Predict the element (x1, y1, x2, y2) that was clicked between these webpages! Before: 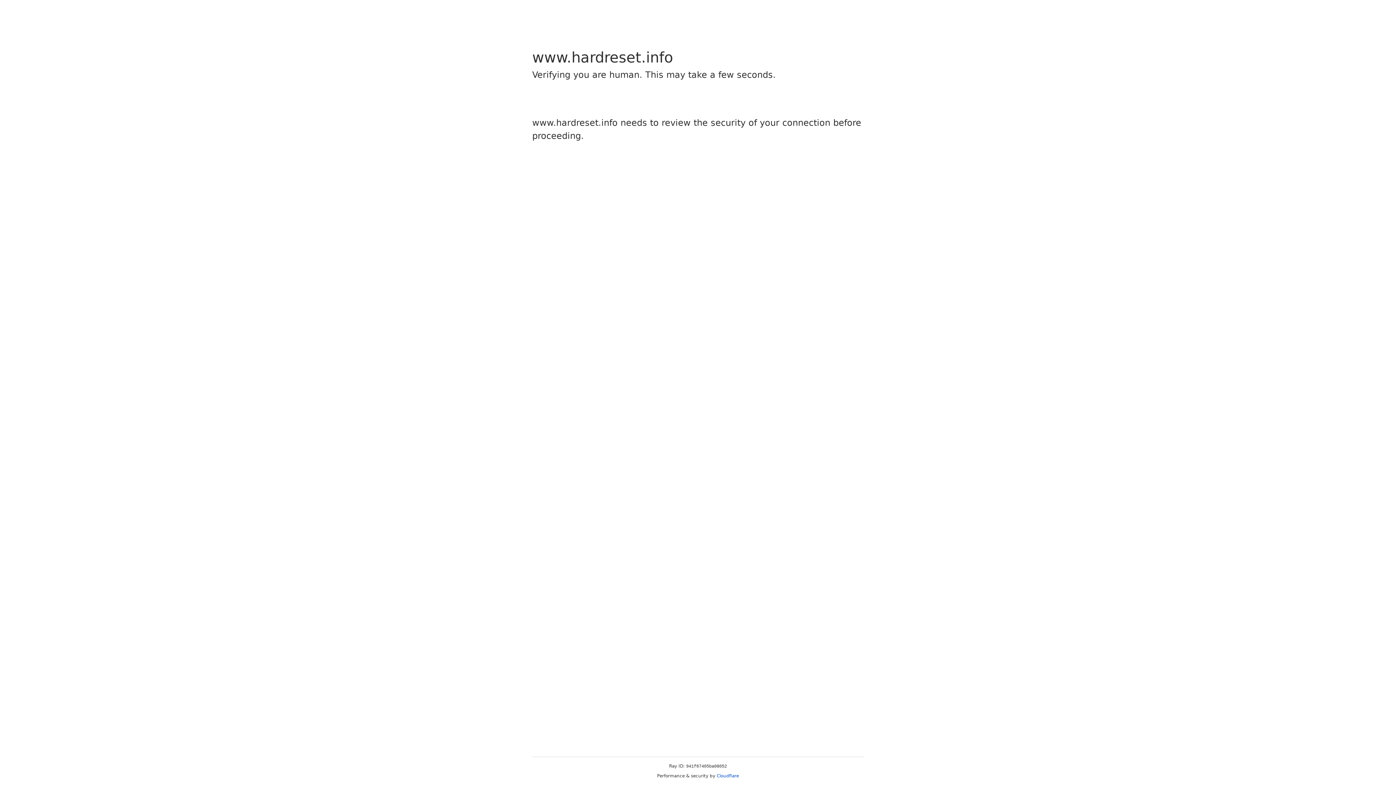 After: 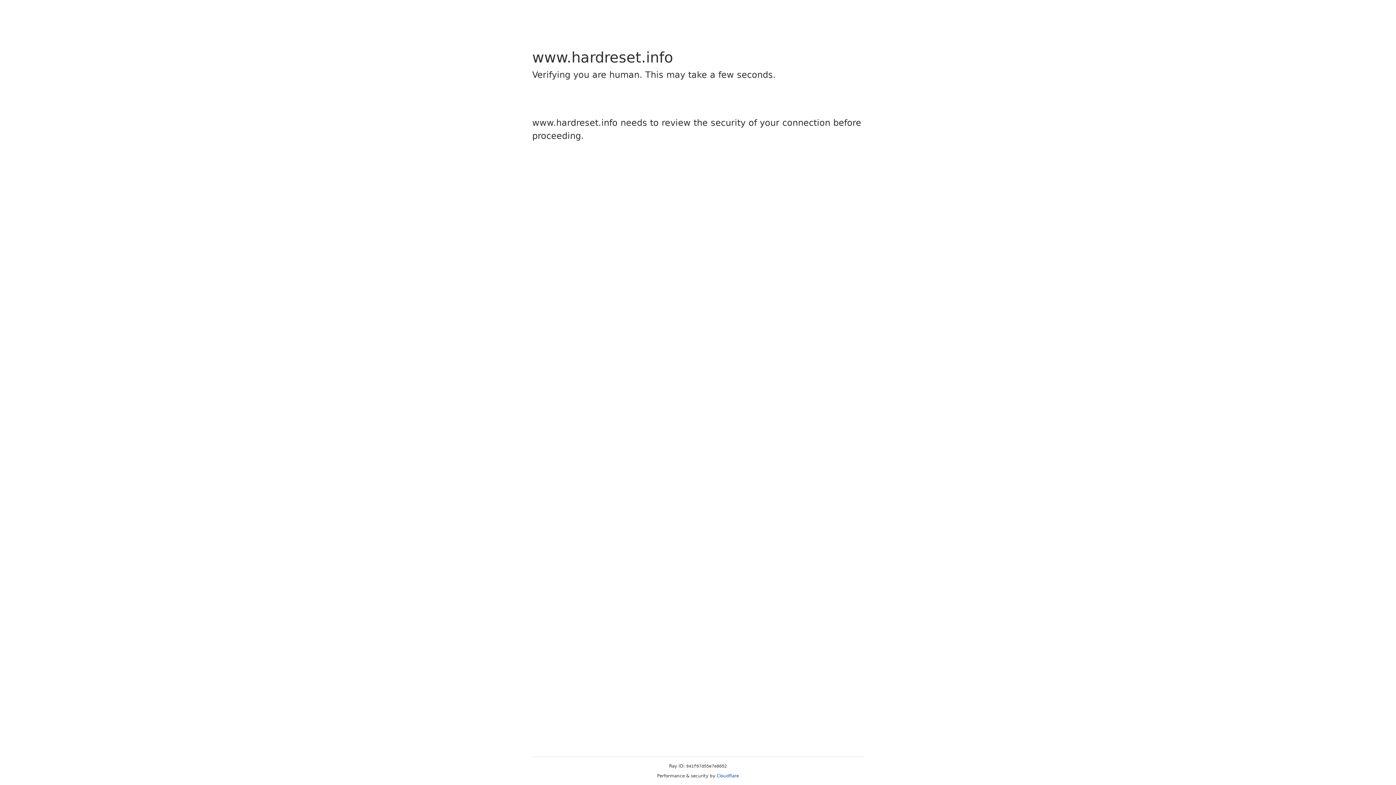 Action: bbox: (716, 773, 739, 778) label: Cloudflare